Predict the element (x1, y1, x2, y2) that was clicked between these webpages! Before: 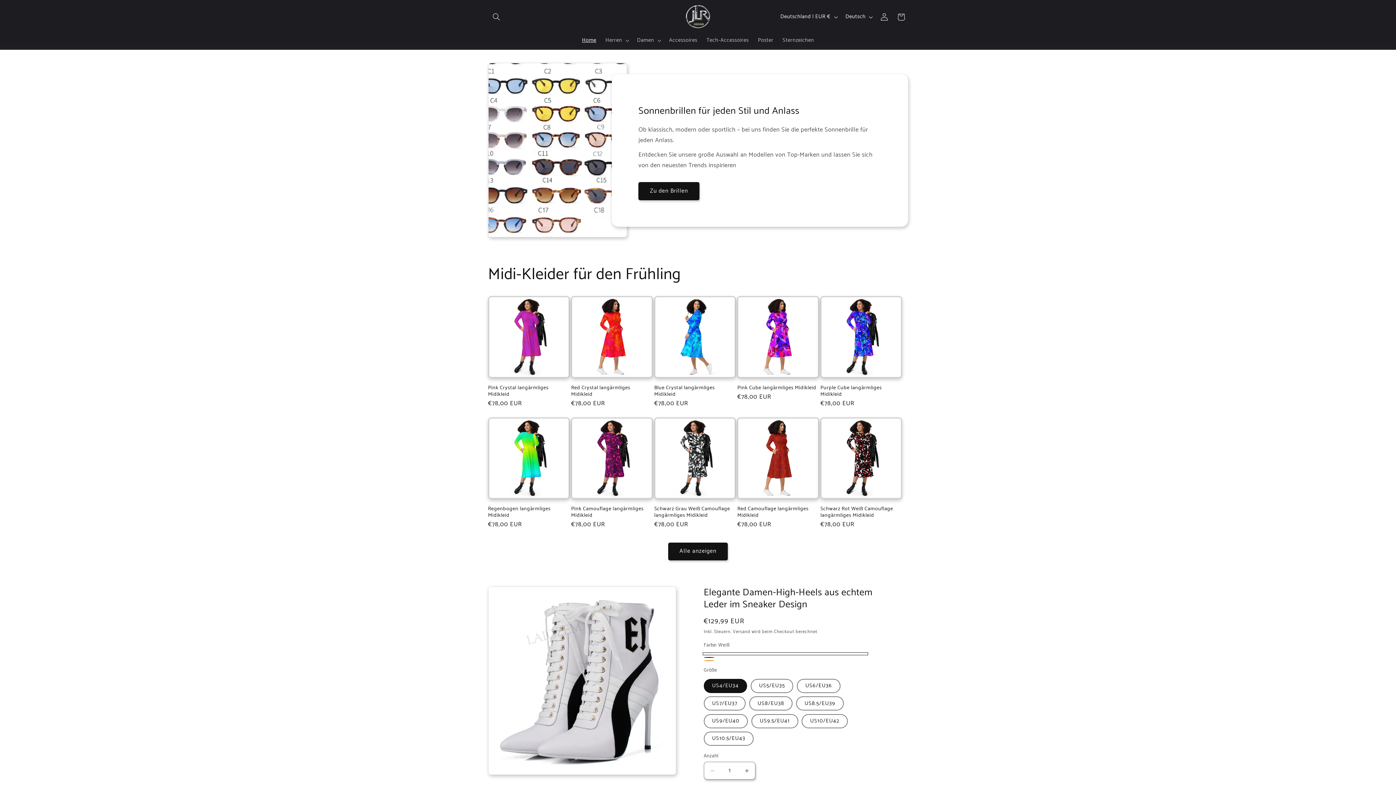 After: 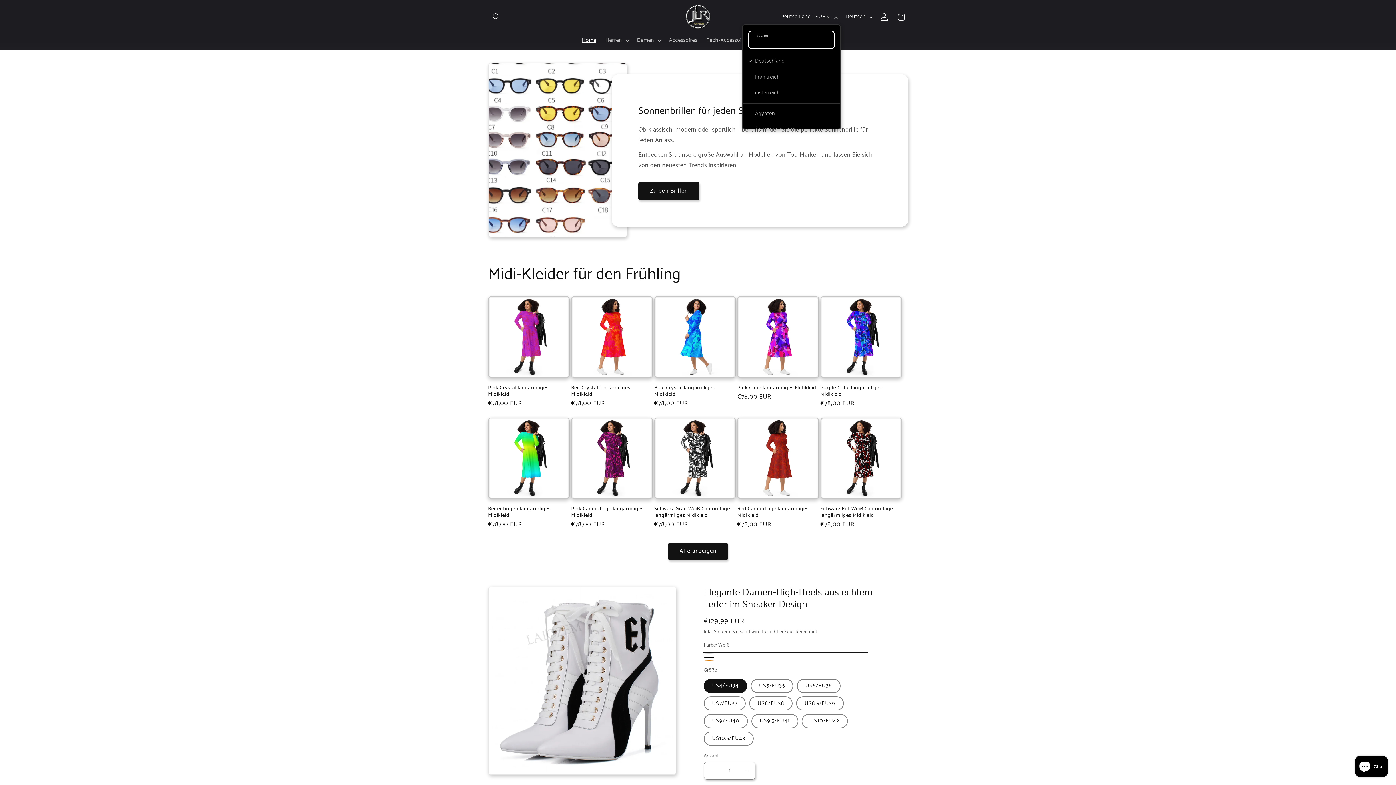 Action: bbox: (776, 9, 841, 24) label: Deutschland | EUR €